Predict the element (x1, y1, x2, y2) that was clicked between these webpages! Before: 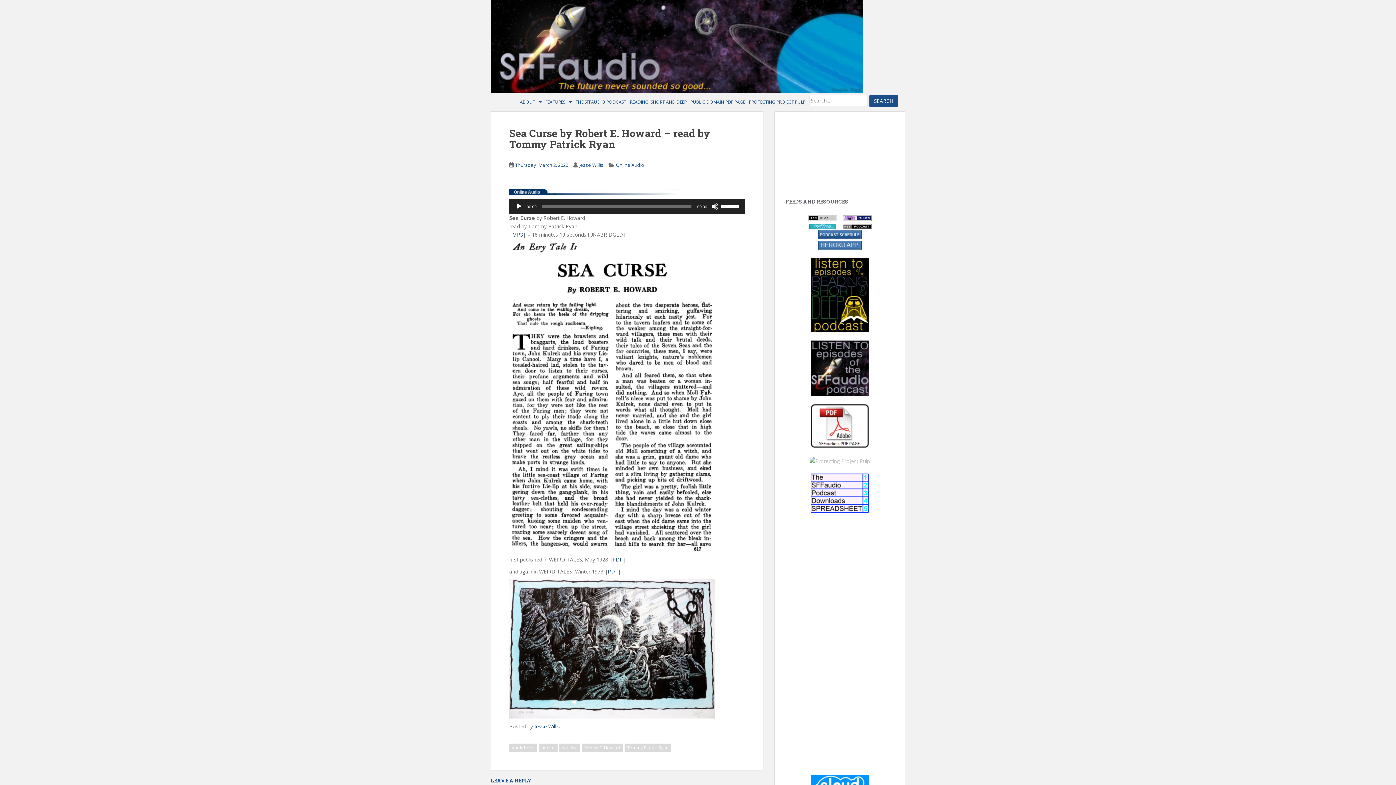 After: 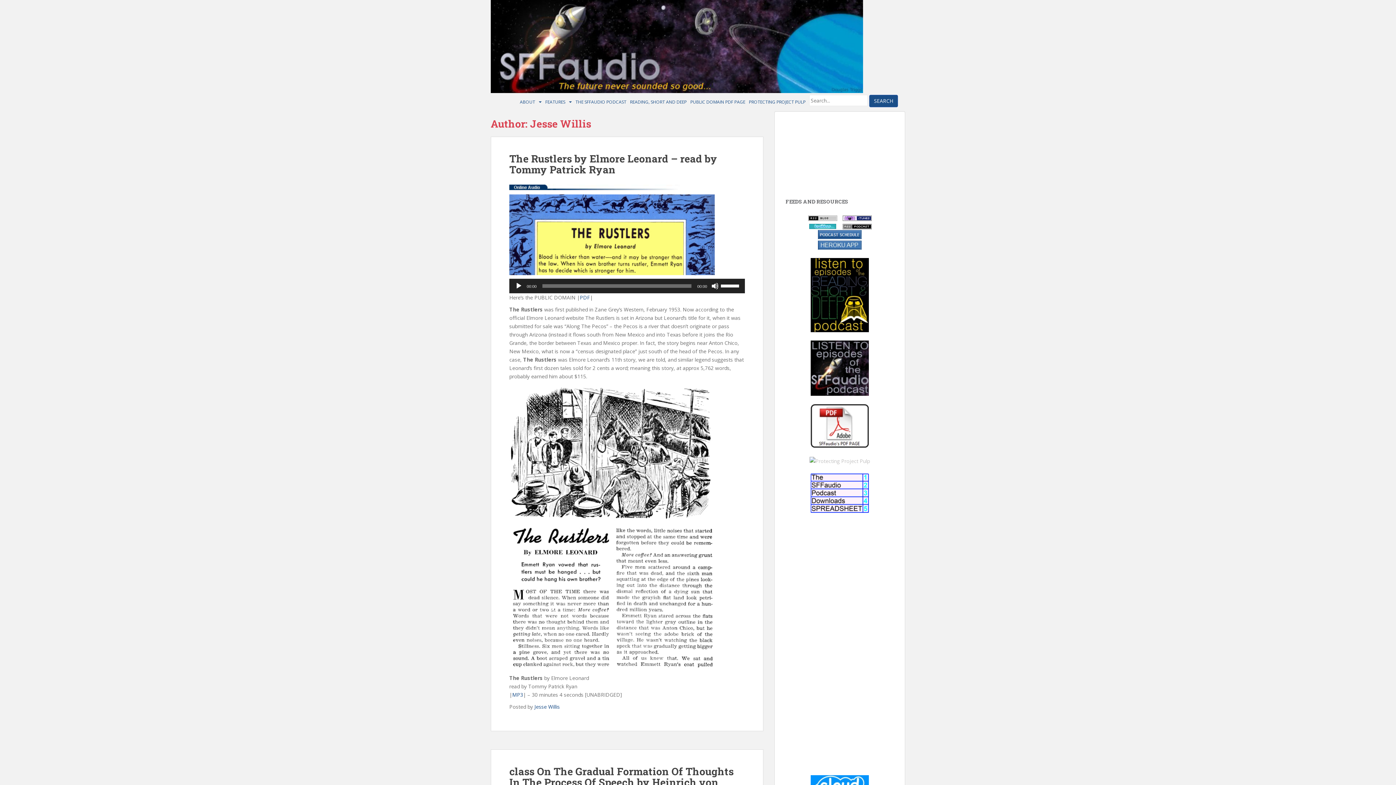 Action: bbox: (579, 161, 603, 169) label: Jesse Willis